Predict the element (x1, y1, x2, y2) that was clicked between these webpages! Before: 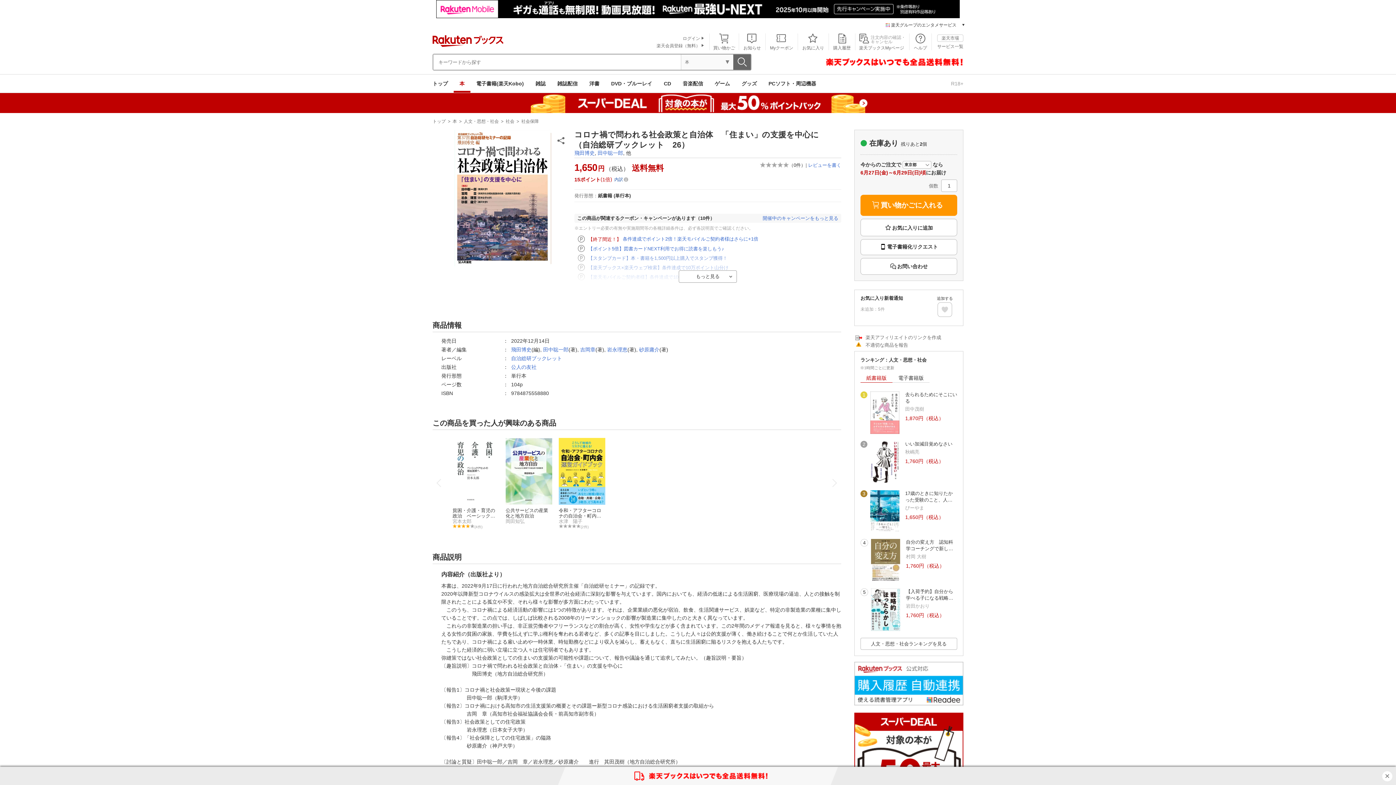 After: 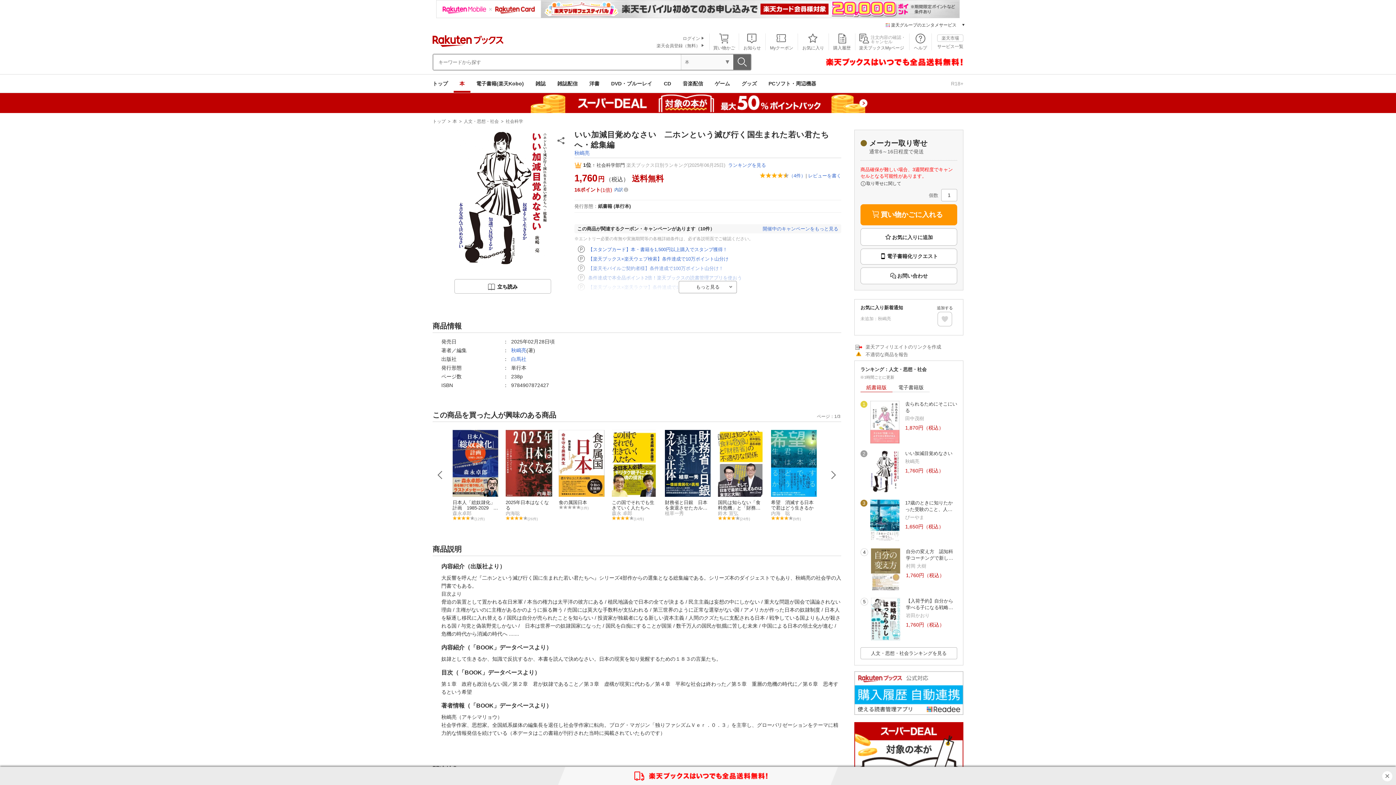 Action: bbox: (870, 480, 899, 485)